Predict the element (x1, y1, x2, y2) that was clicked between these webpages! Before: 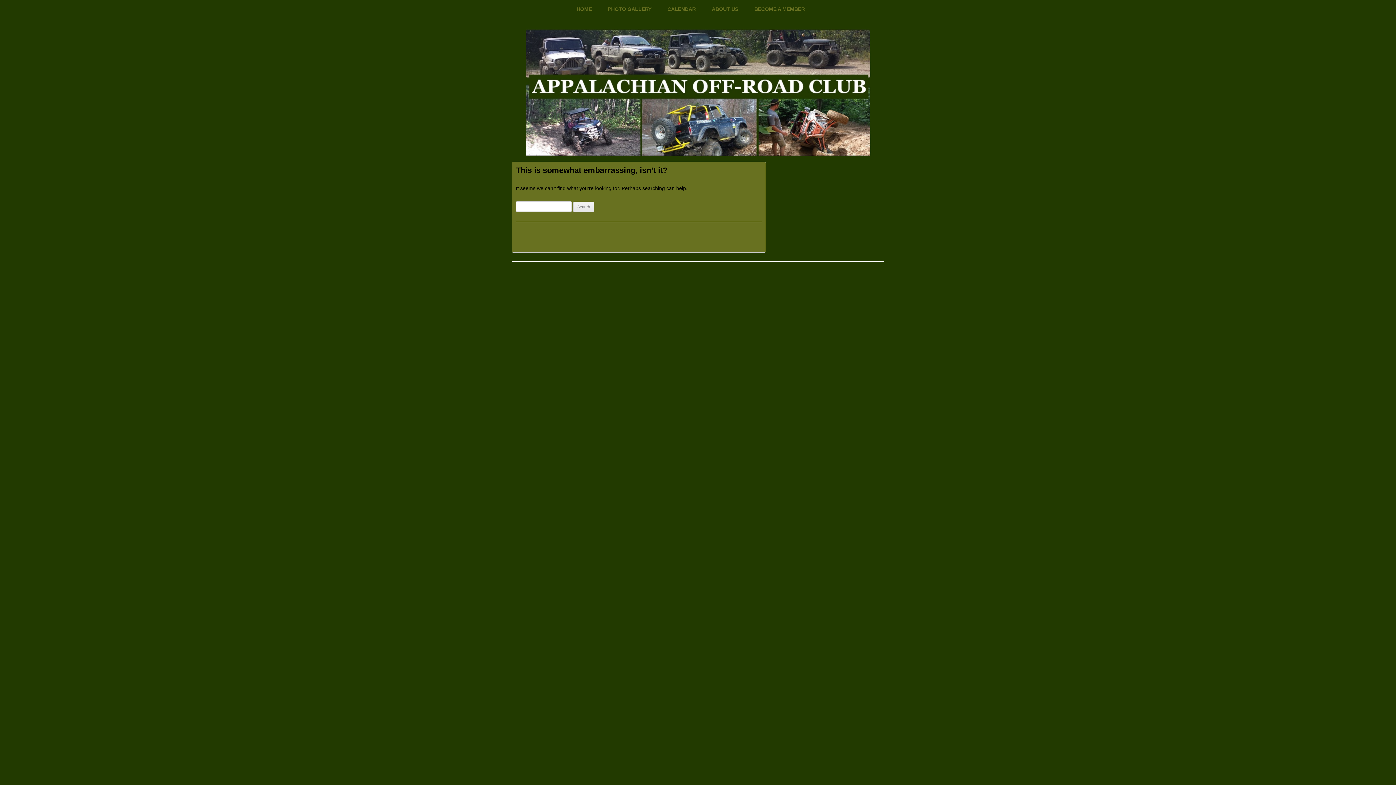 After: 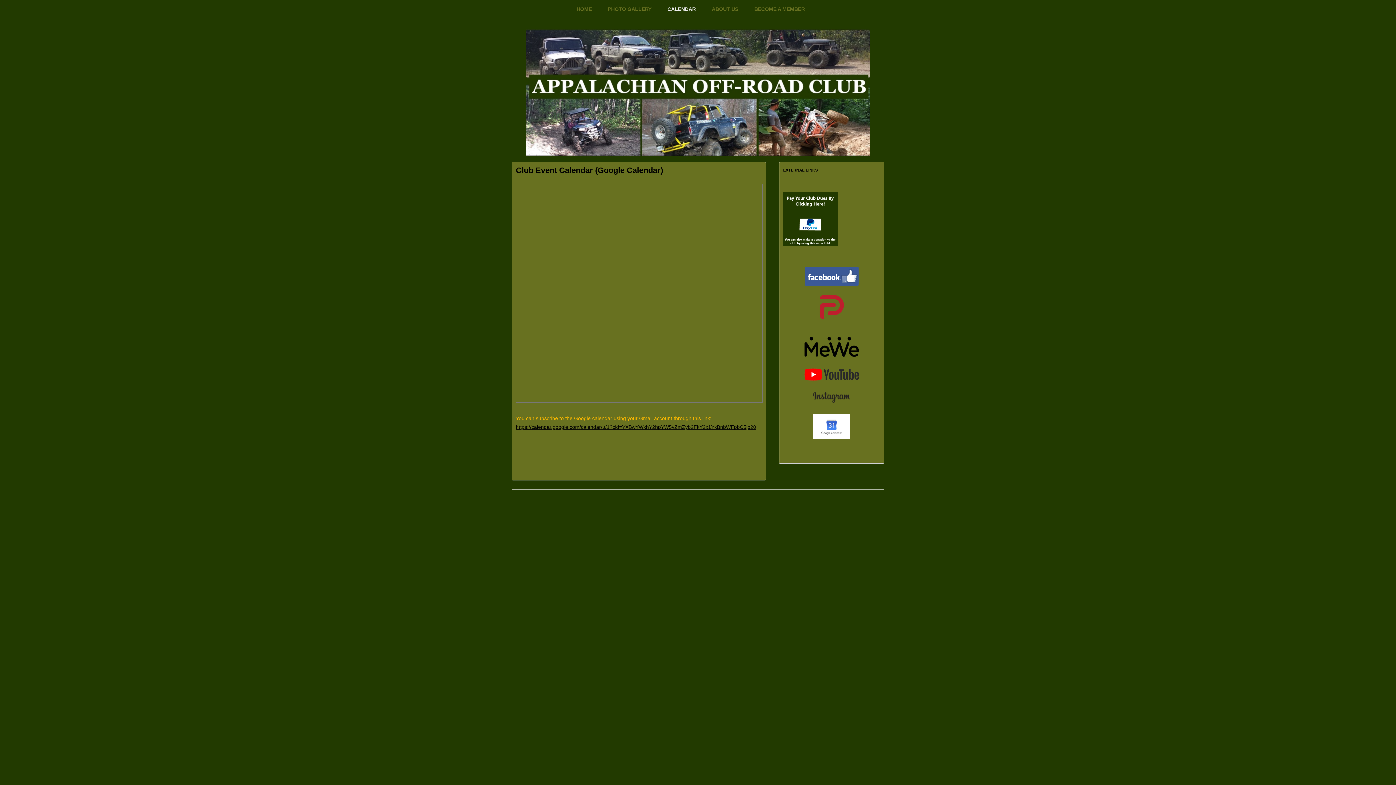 Action: bbox: (667, 0, 696, 18) label: CALENDAR